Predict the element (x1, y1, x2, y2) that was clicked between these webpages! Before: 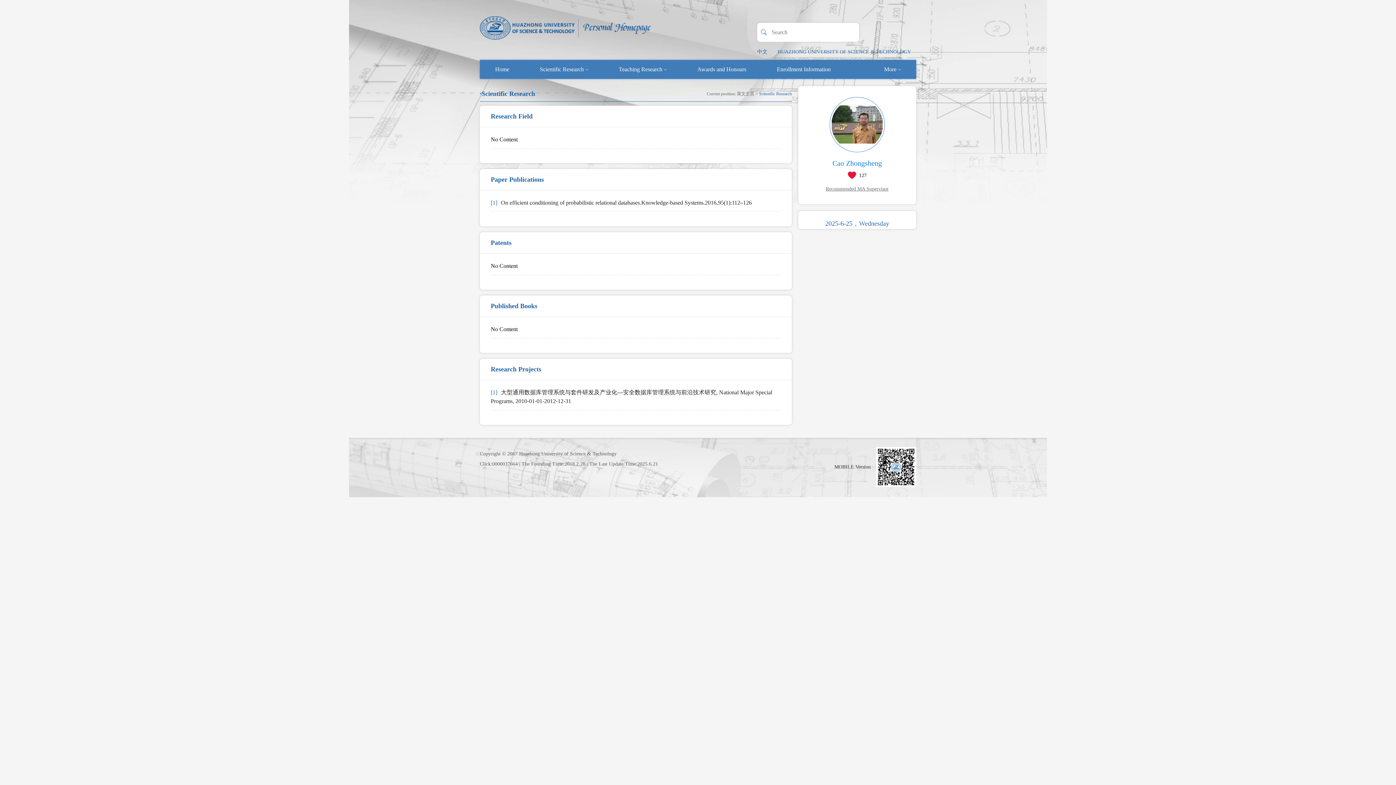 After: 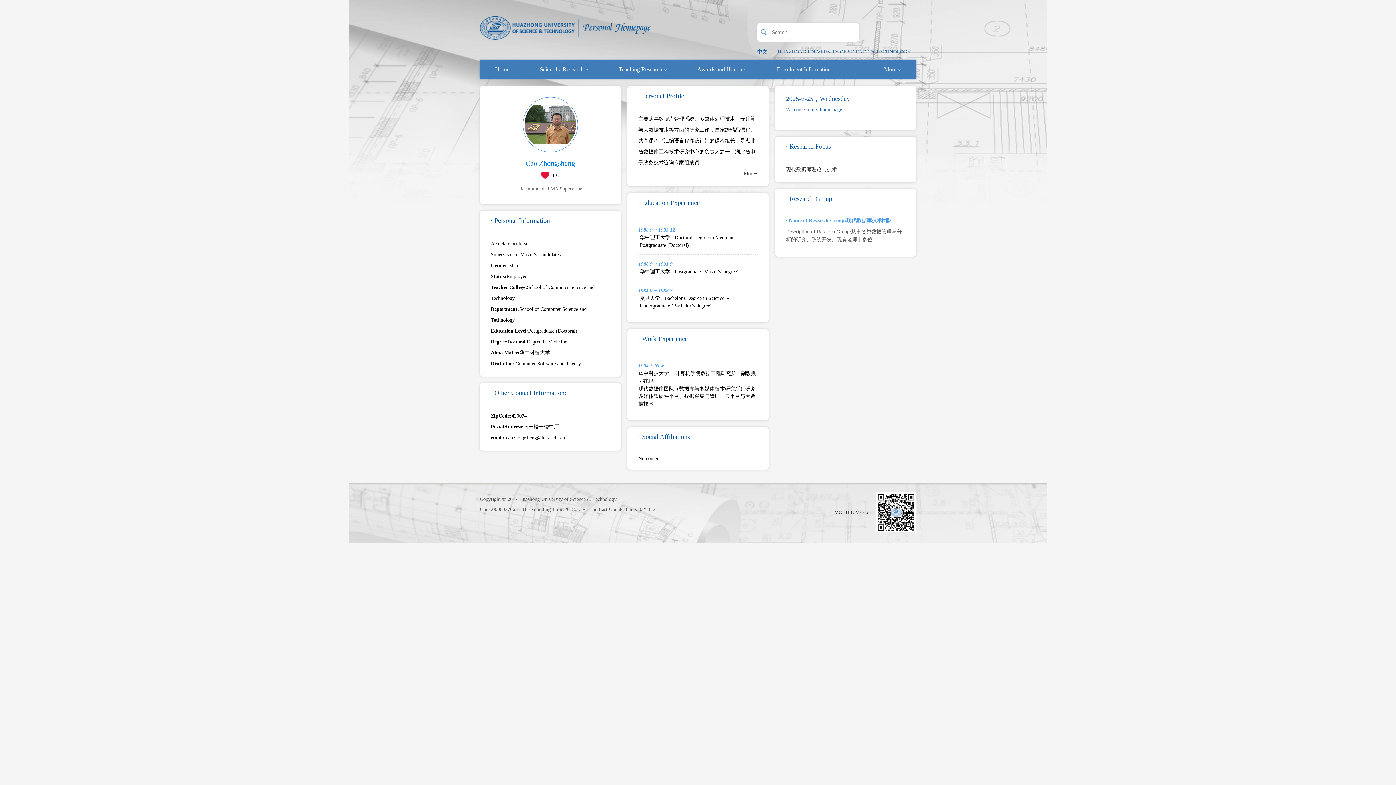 Action: label: 英文主页 bbox: (737, 91, 754, 96)